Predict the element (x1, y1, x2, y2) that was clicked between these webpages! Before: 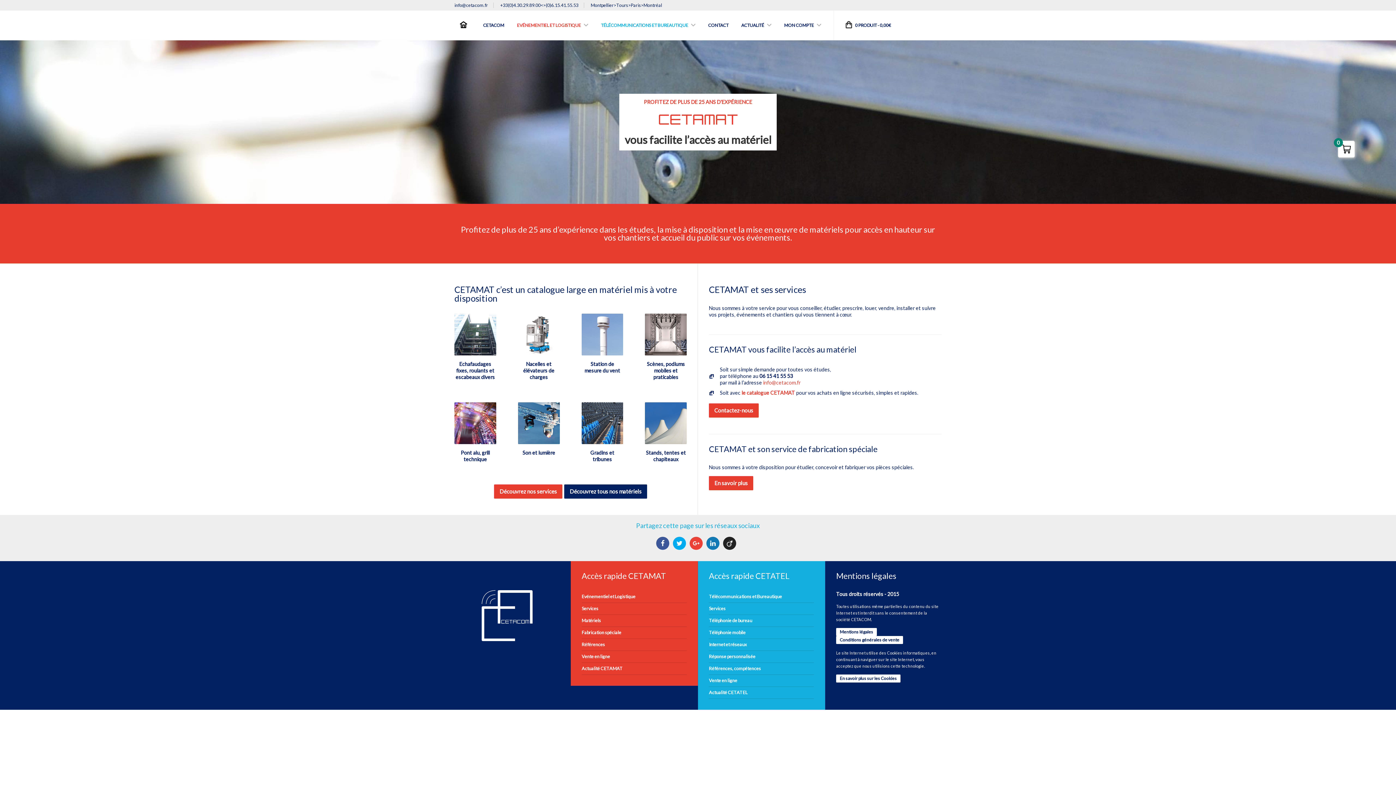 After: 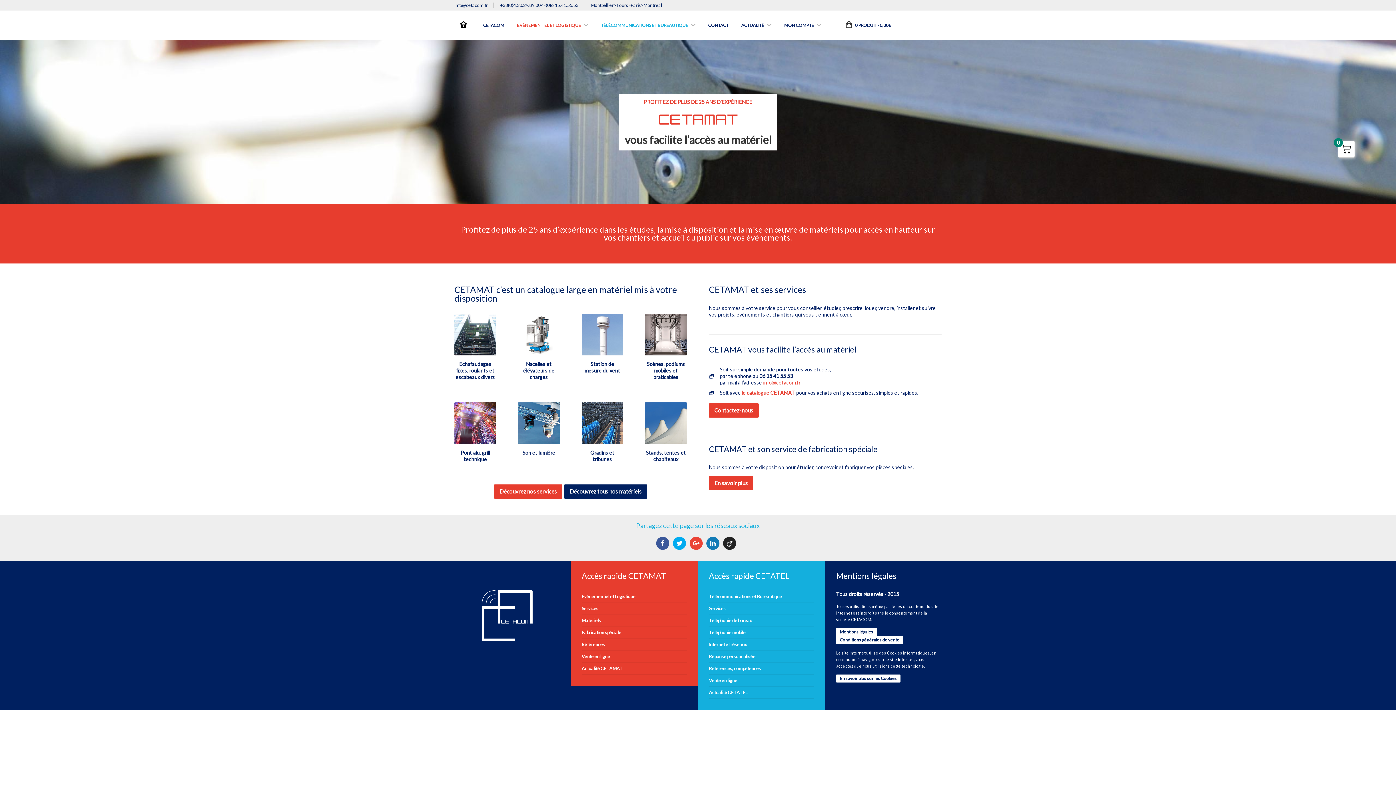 Action: bbox: (516, 10, 588, 40) label: EVÉNEMENTIEL ET LOGISTIQUE